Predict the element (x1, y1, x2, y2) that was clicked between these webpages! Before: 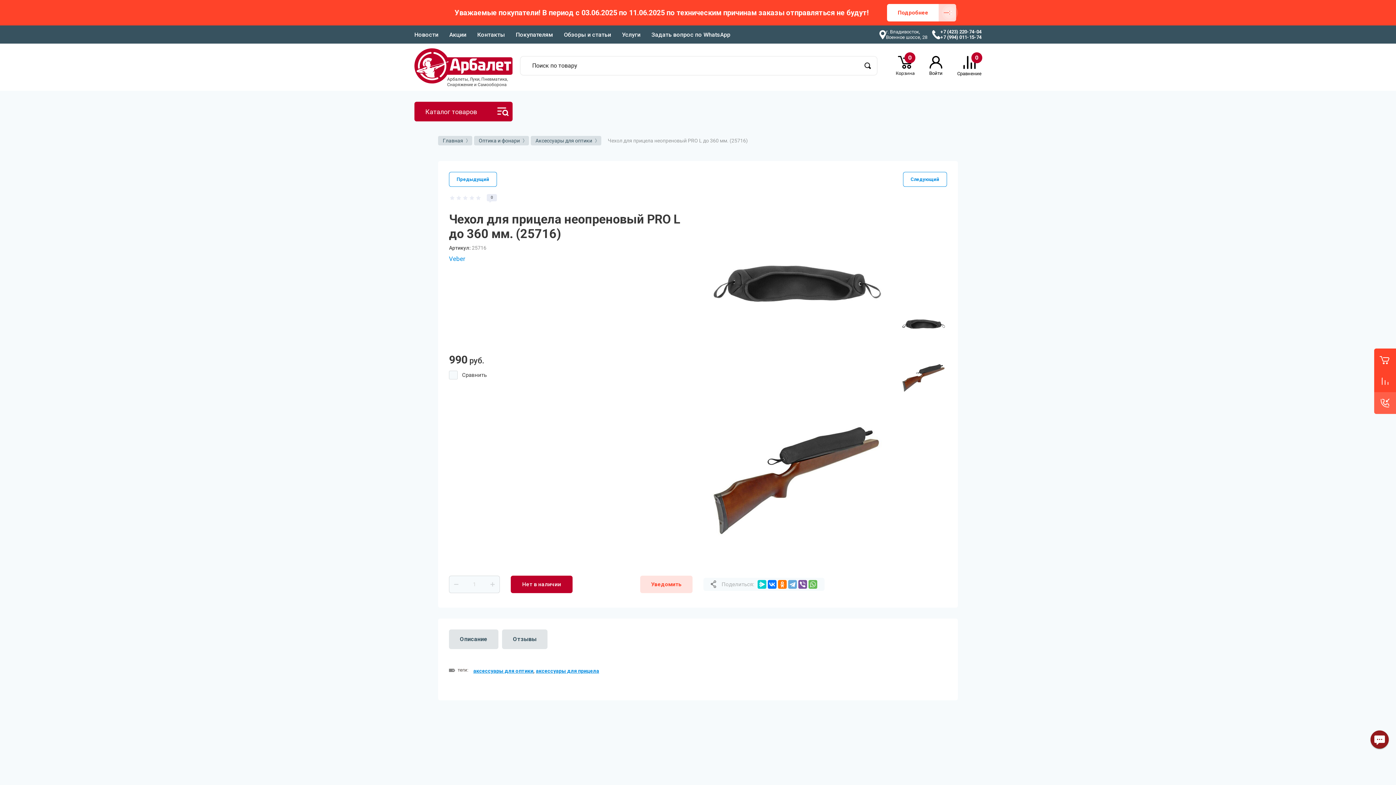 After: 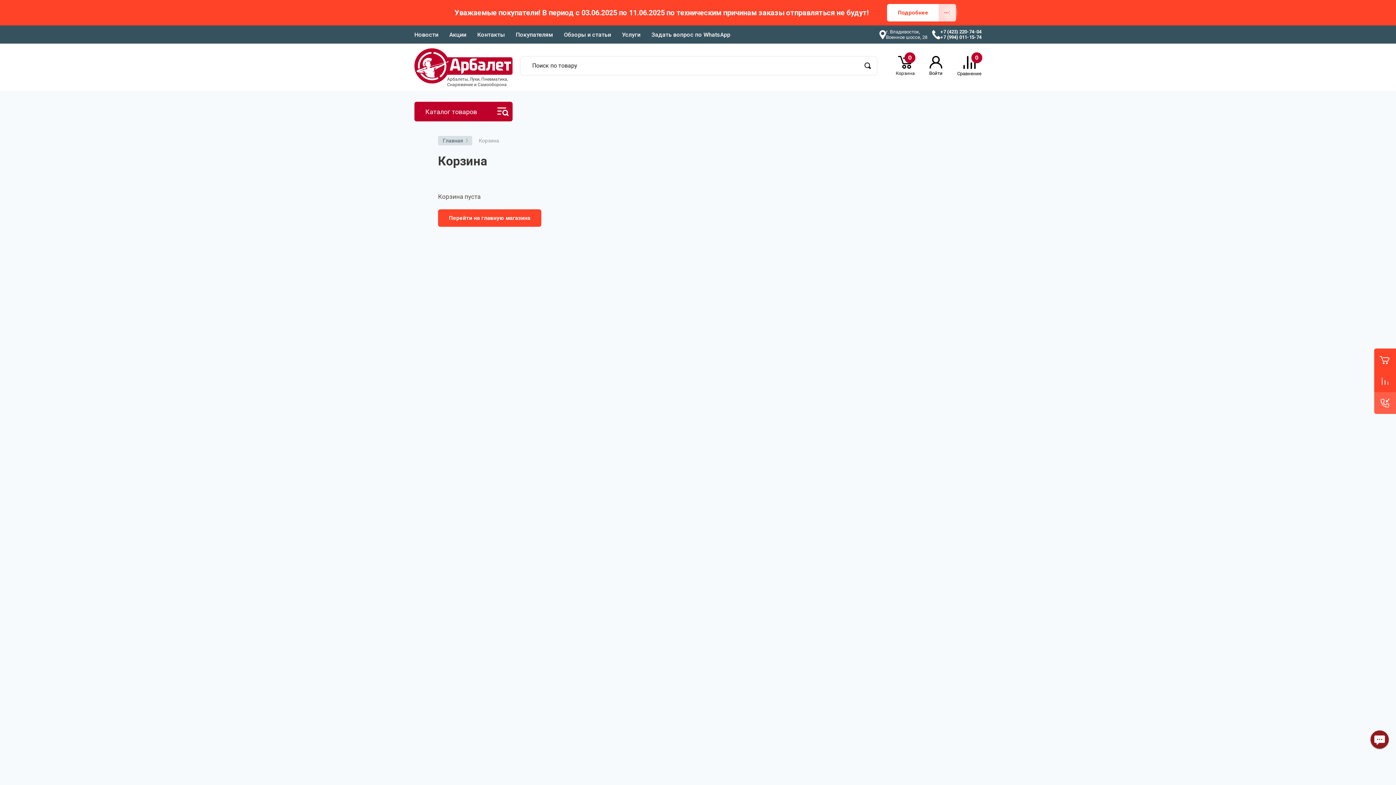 Action: bbox: (896, 55, 914, 76) label: 0
Корзина